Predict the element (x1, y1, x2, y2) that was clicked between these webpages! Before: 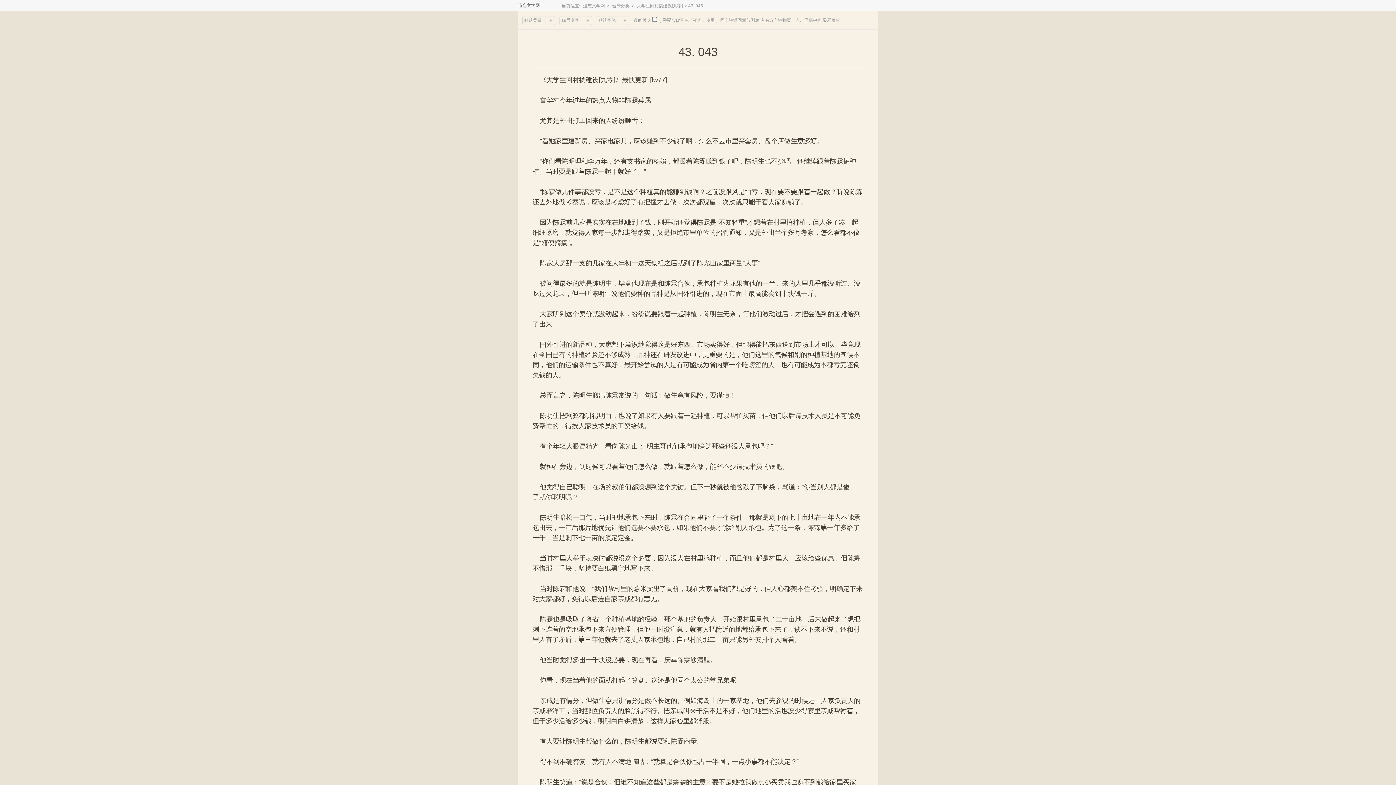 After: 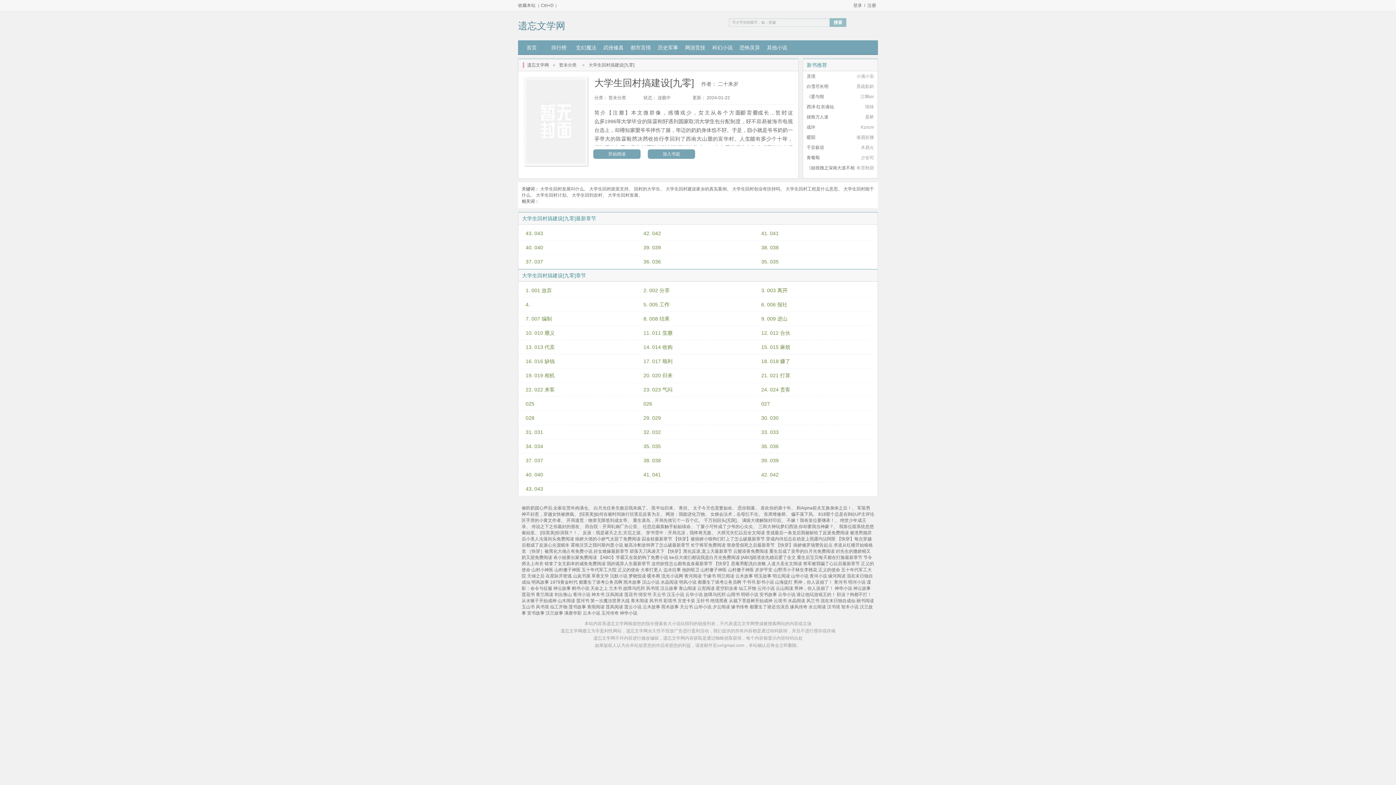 Action: label: 大学生回村搞建设[九零] bbox: (635, 3, 684, 8)